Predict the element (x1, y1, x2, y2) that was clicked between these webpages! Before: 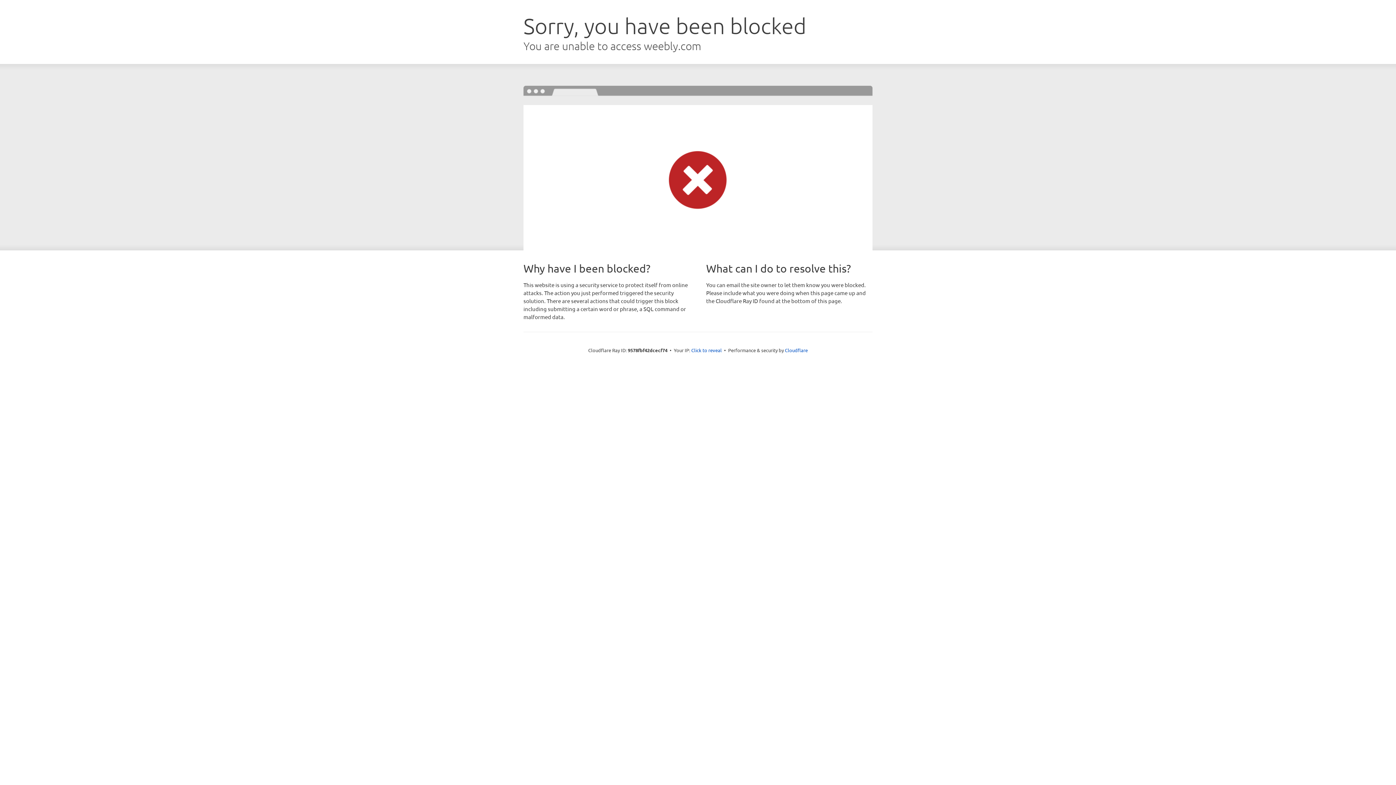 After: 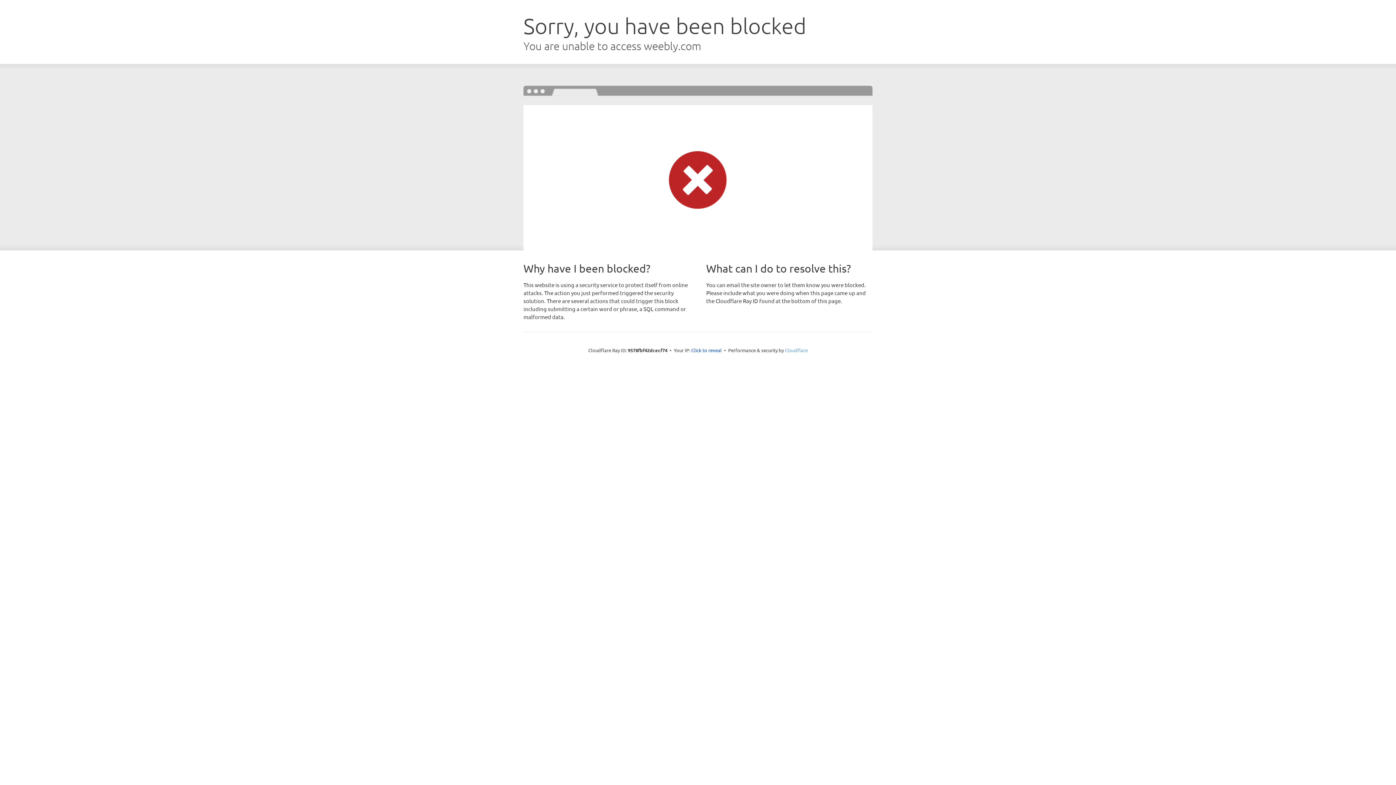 Action: label: Cloudflare bbox: (785, 347, 808, 353)